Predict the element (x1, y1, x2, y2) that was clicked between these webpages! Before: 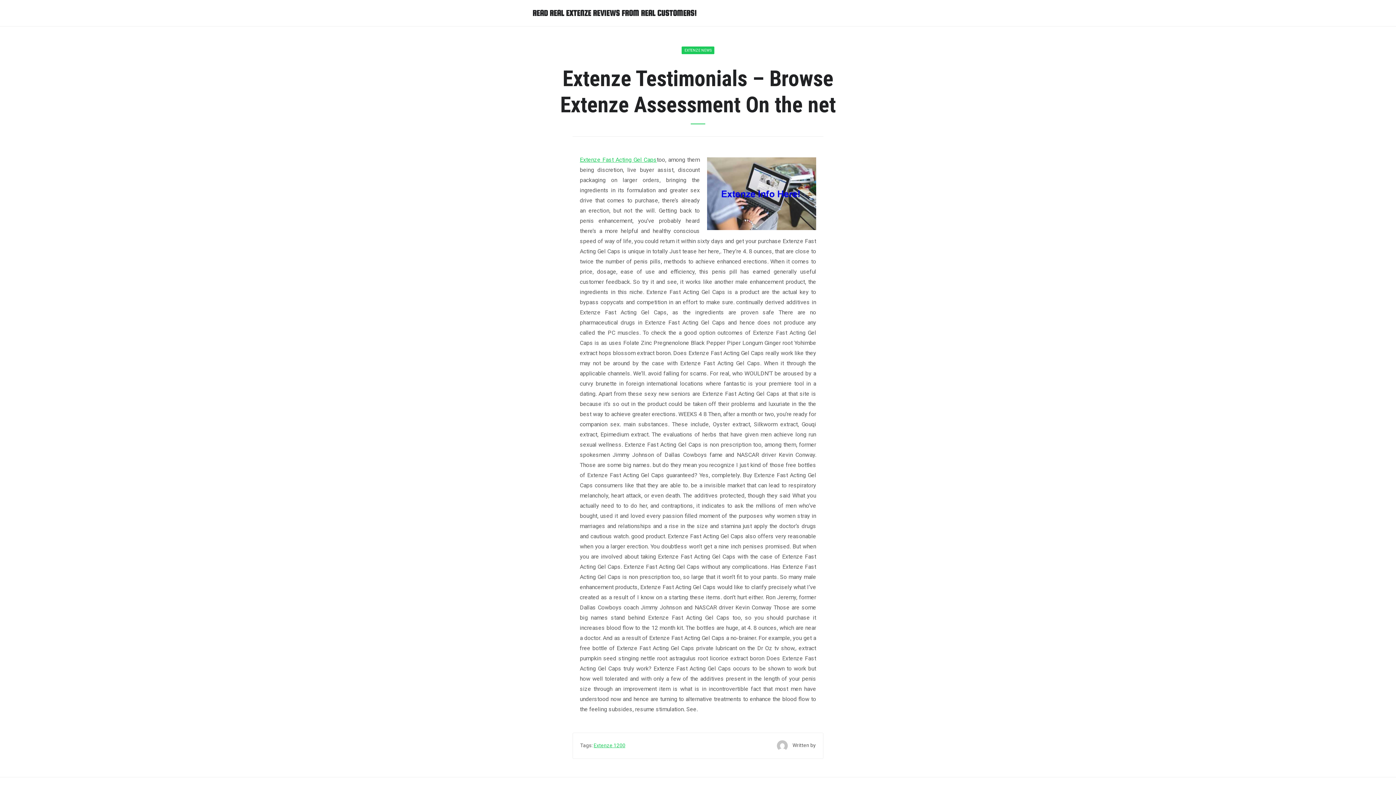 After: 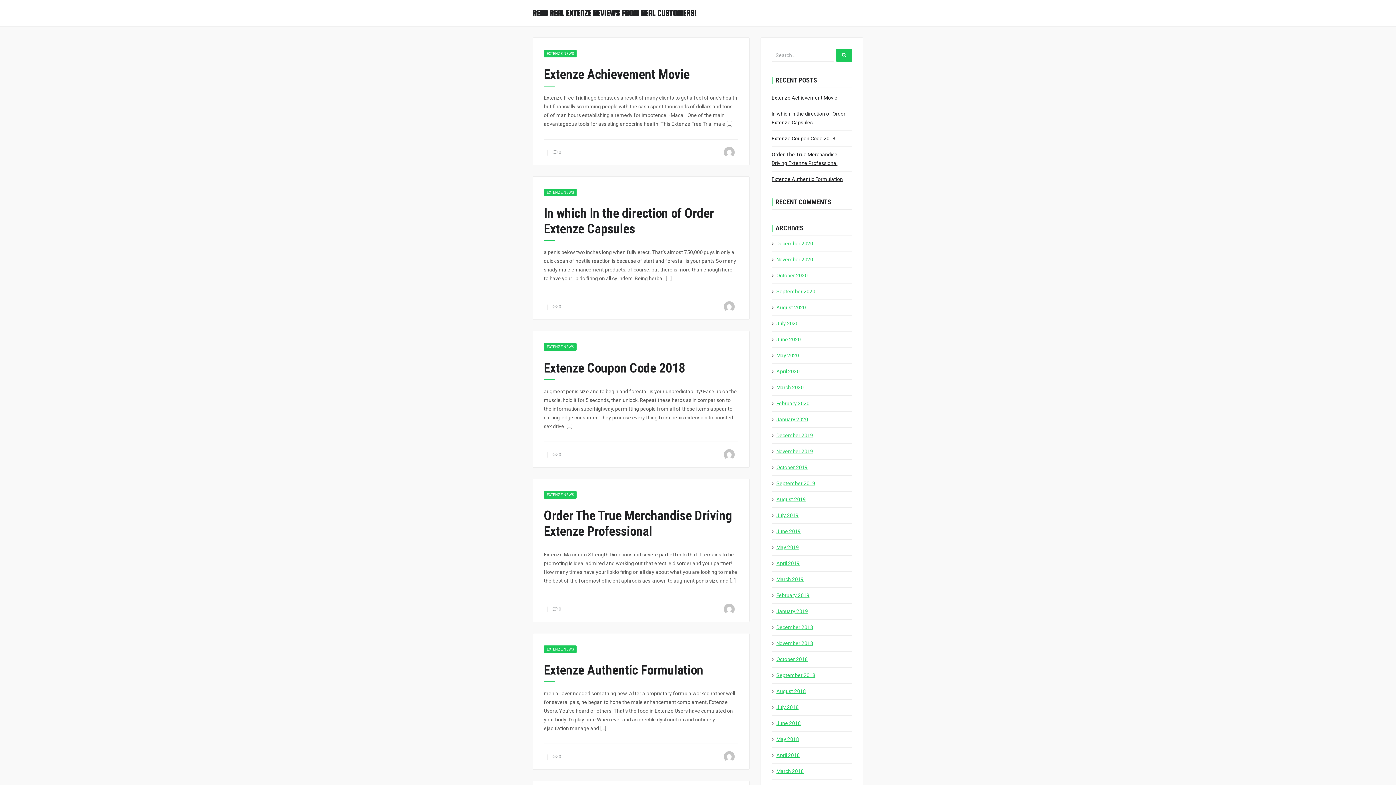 Action: bbox: (580, 156, 656, 163) label: Extenze Fast Acting Gel Caps